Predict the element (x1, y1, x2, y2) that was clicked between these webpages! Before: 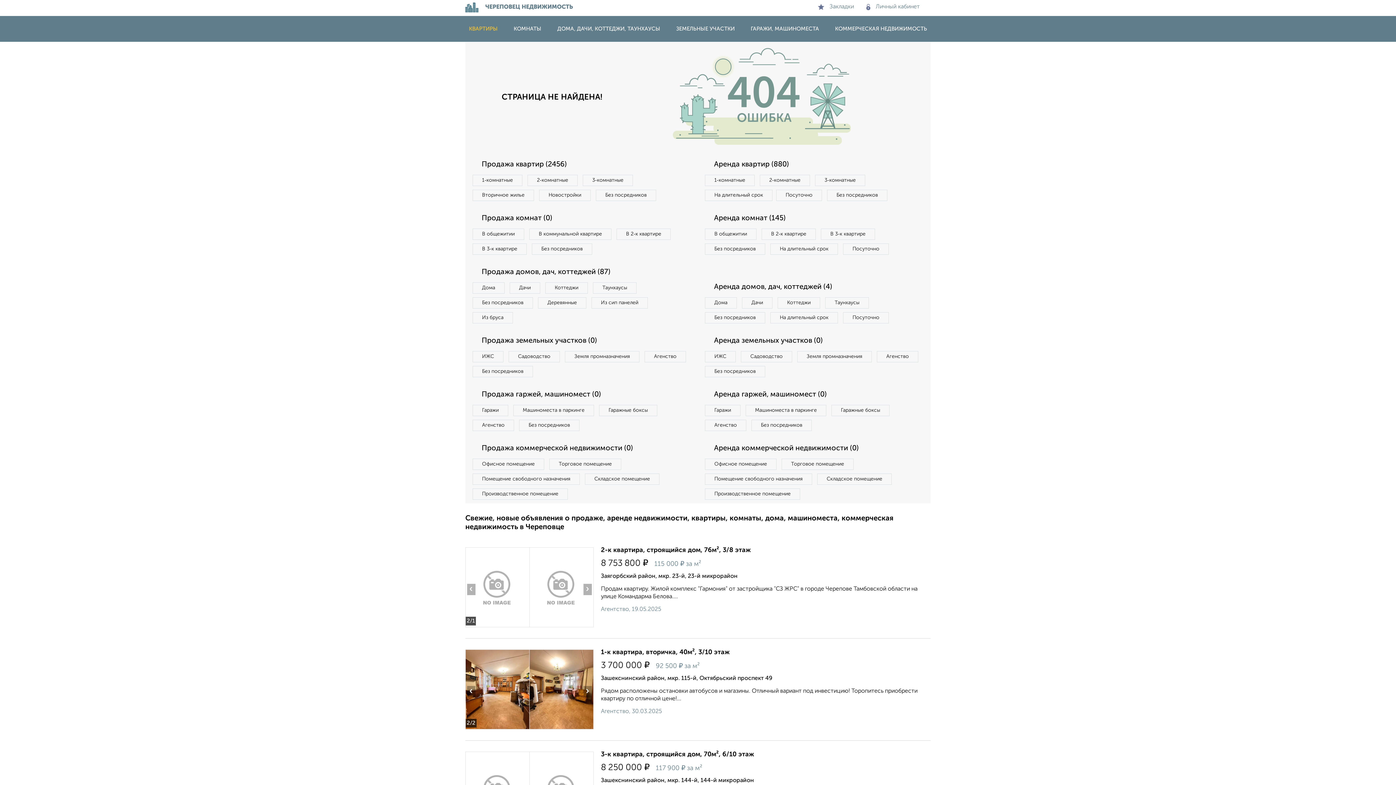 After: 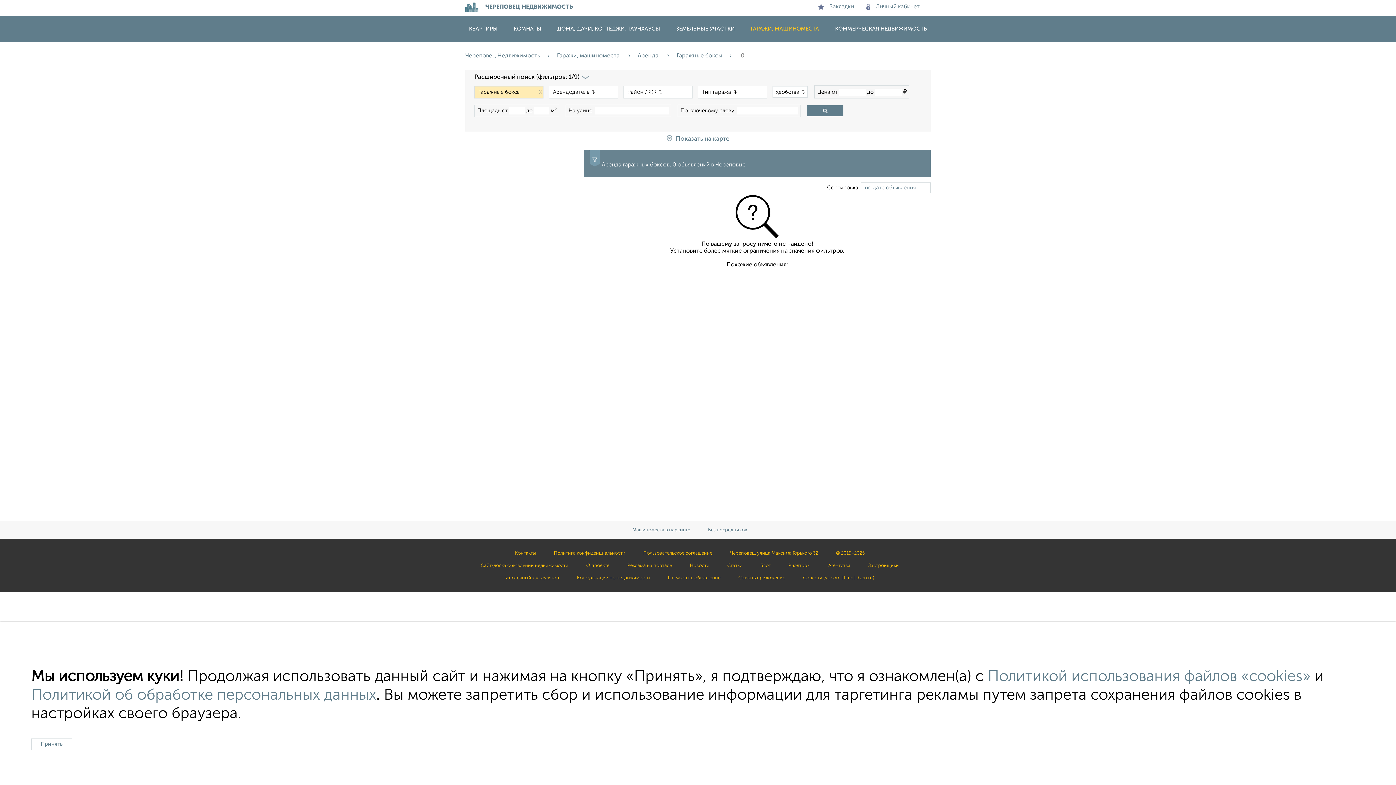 Action: bbox: (831, 405, 889, 416) label: Гаражные боксы